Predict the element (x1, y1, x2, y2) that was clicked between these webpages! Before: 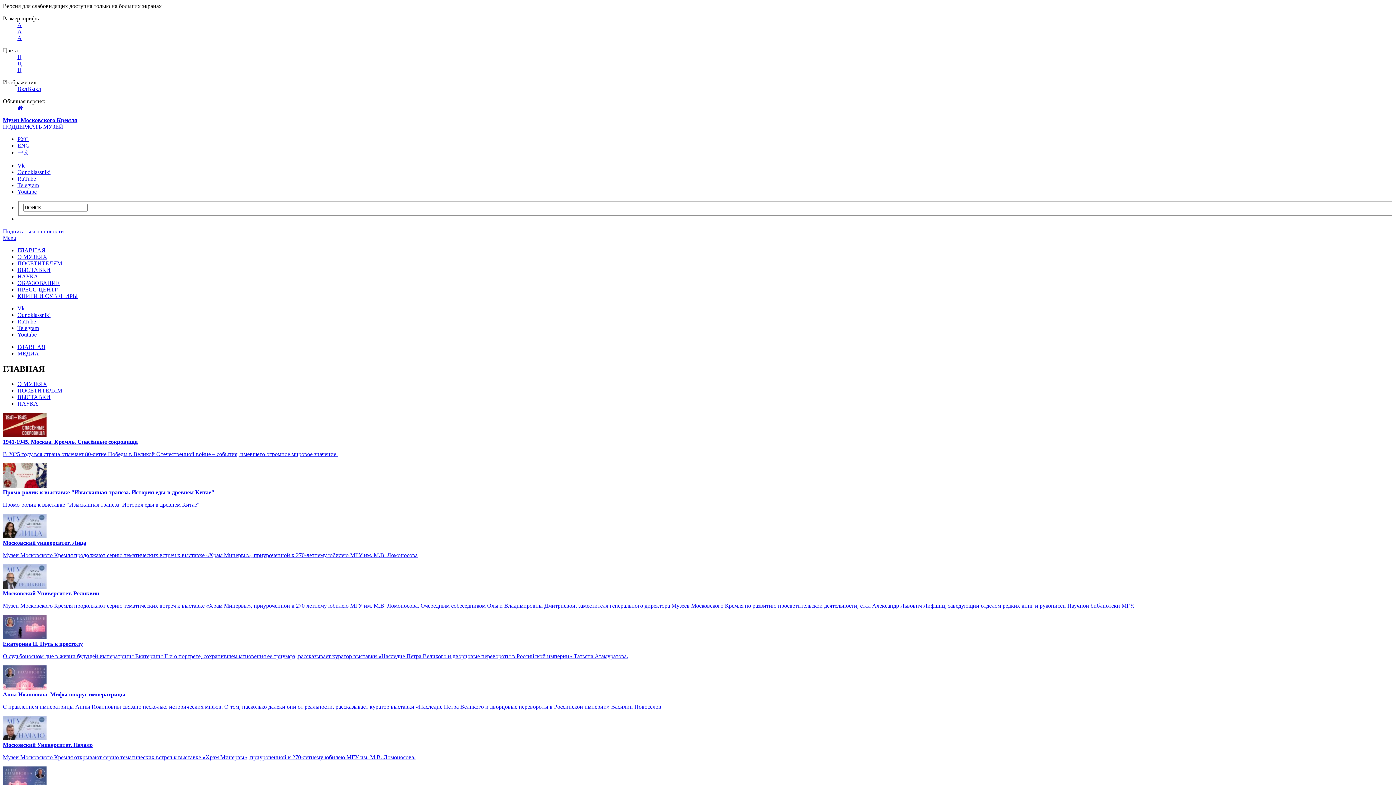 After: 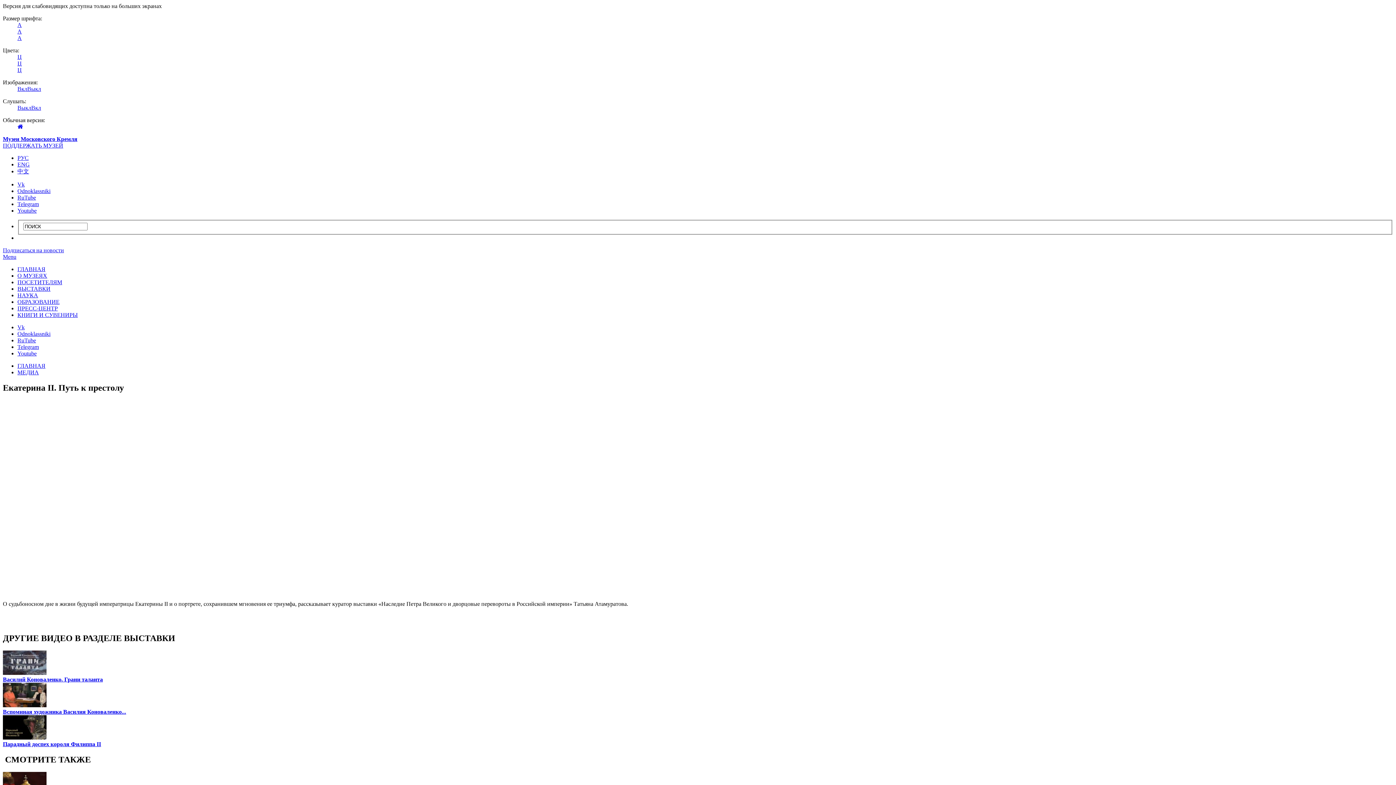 Action: label: Екатерина II. Путь к престолу bbox: (2, 641, 82, 647)